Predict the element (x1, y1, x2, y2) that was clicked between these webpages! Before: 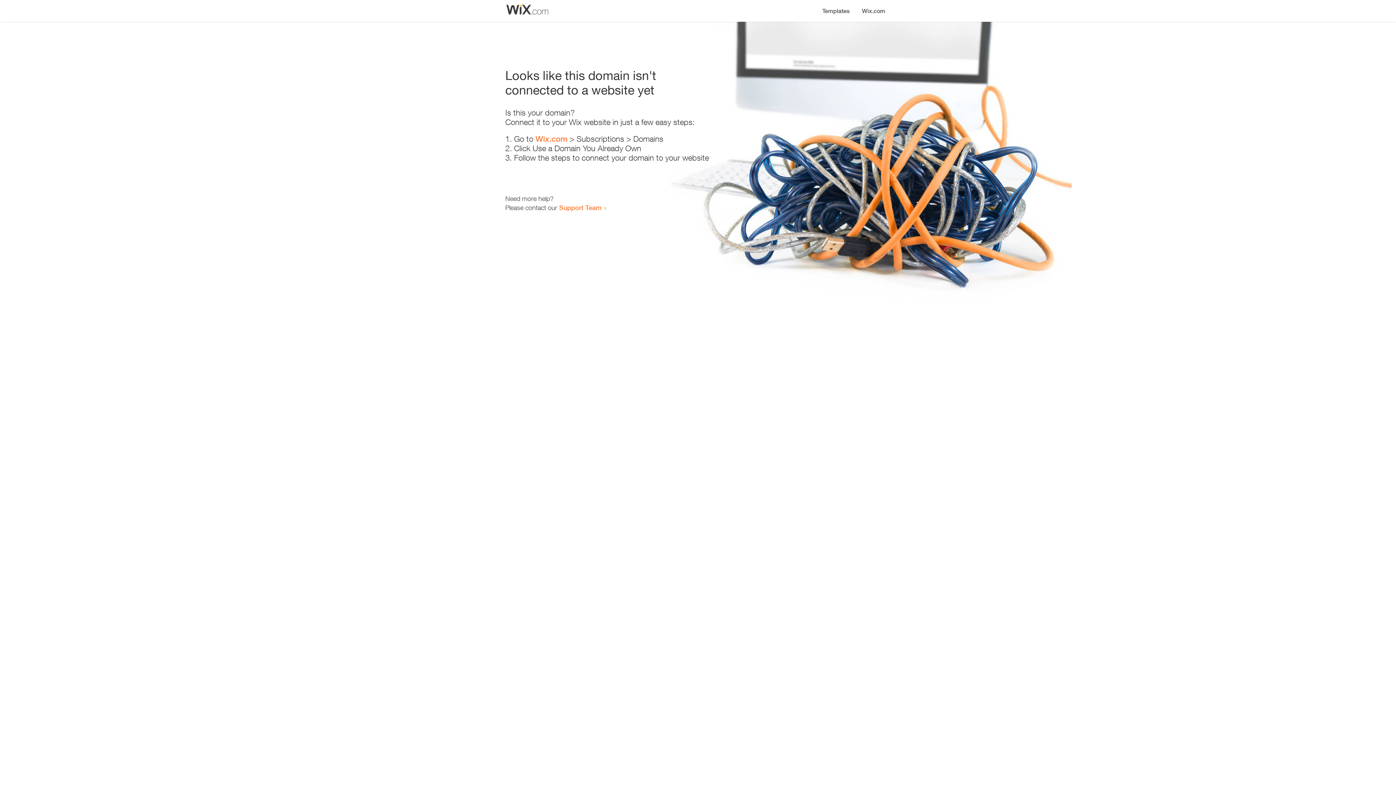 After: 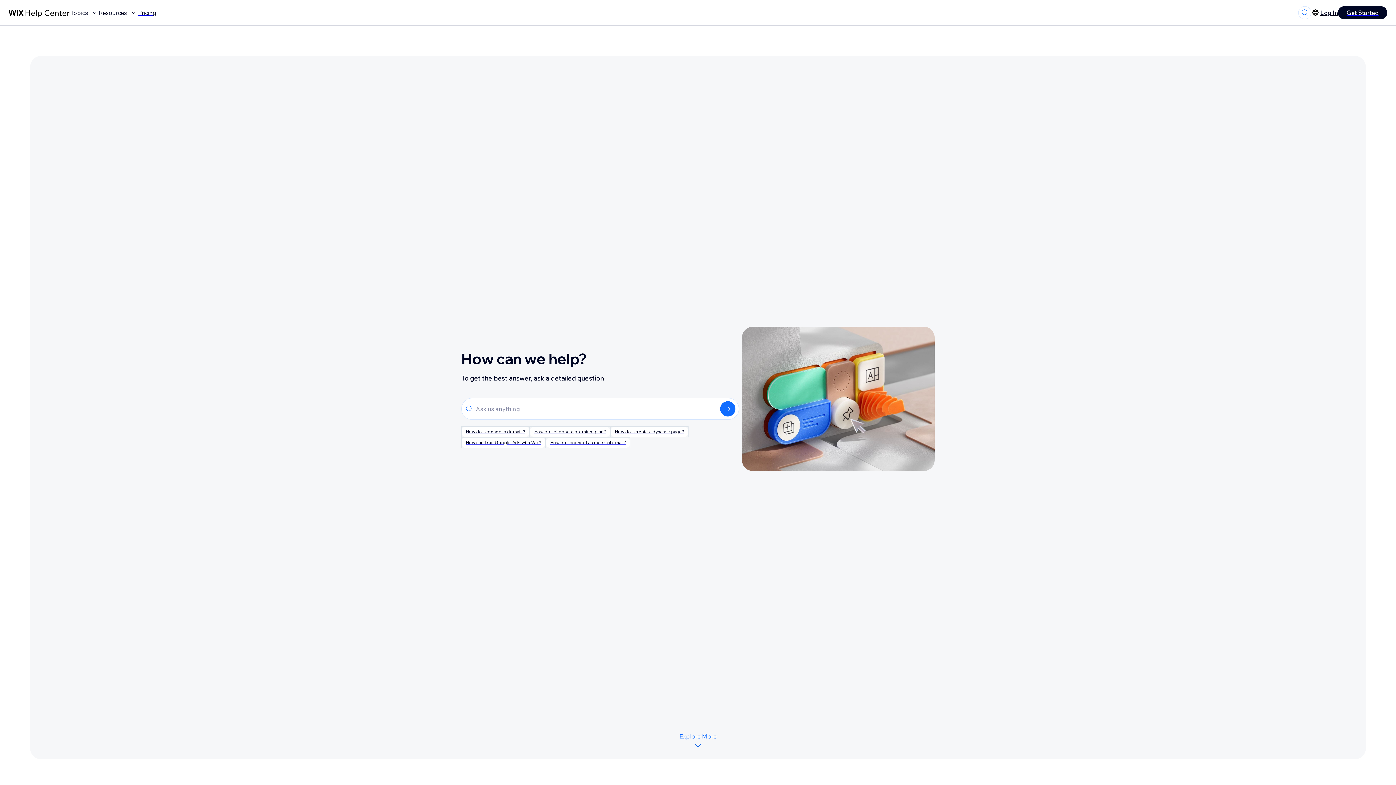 Action: label: Support Team bbox: (559, 203, 601, 211)